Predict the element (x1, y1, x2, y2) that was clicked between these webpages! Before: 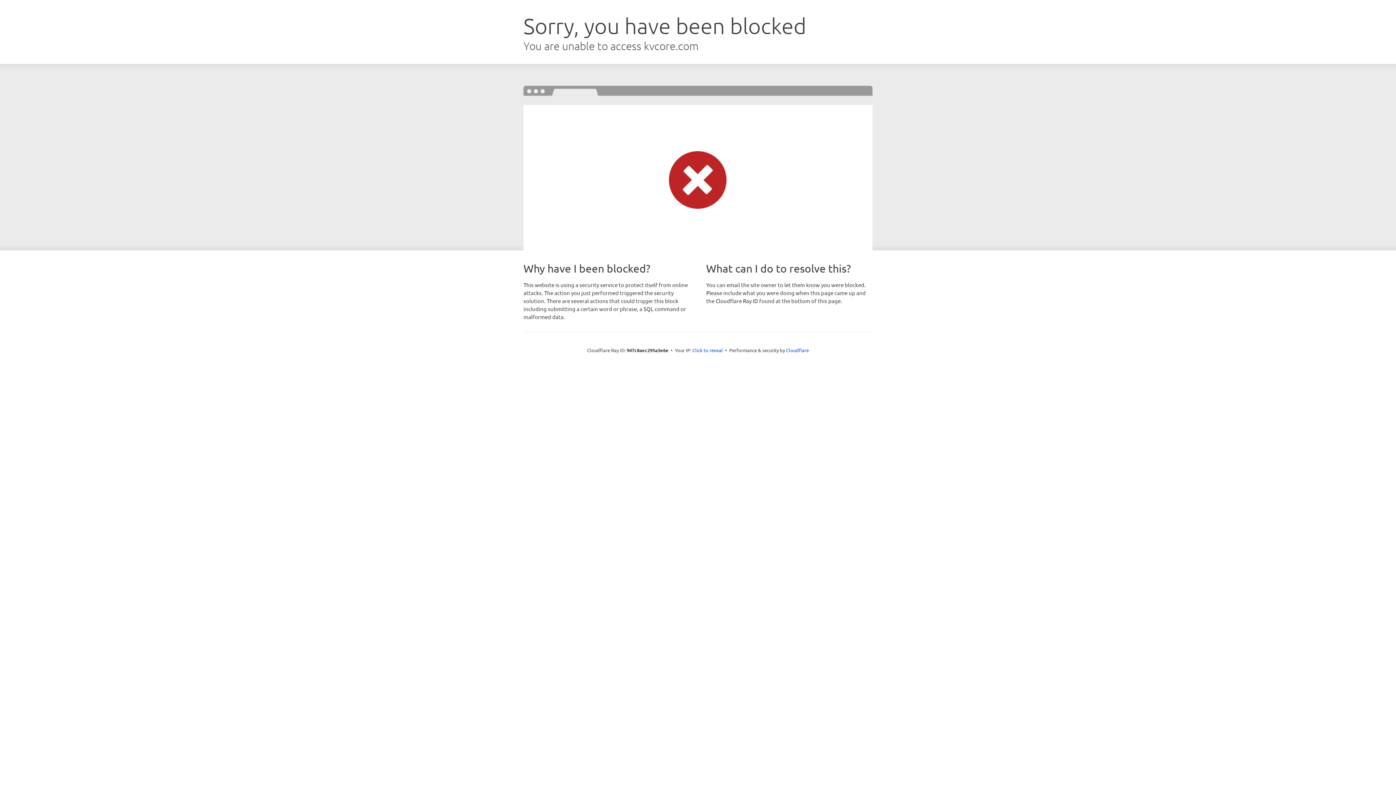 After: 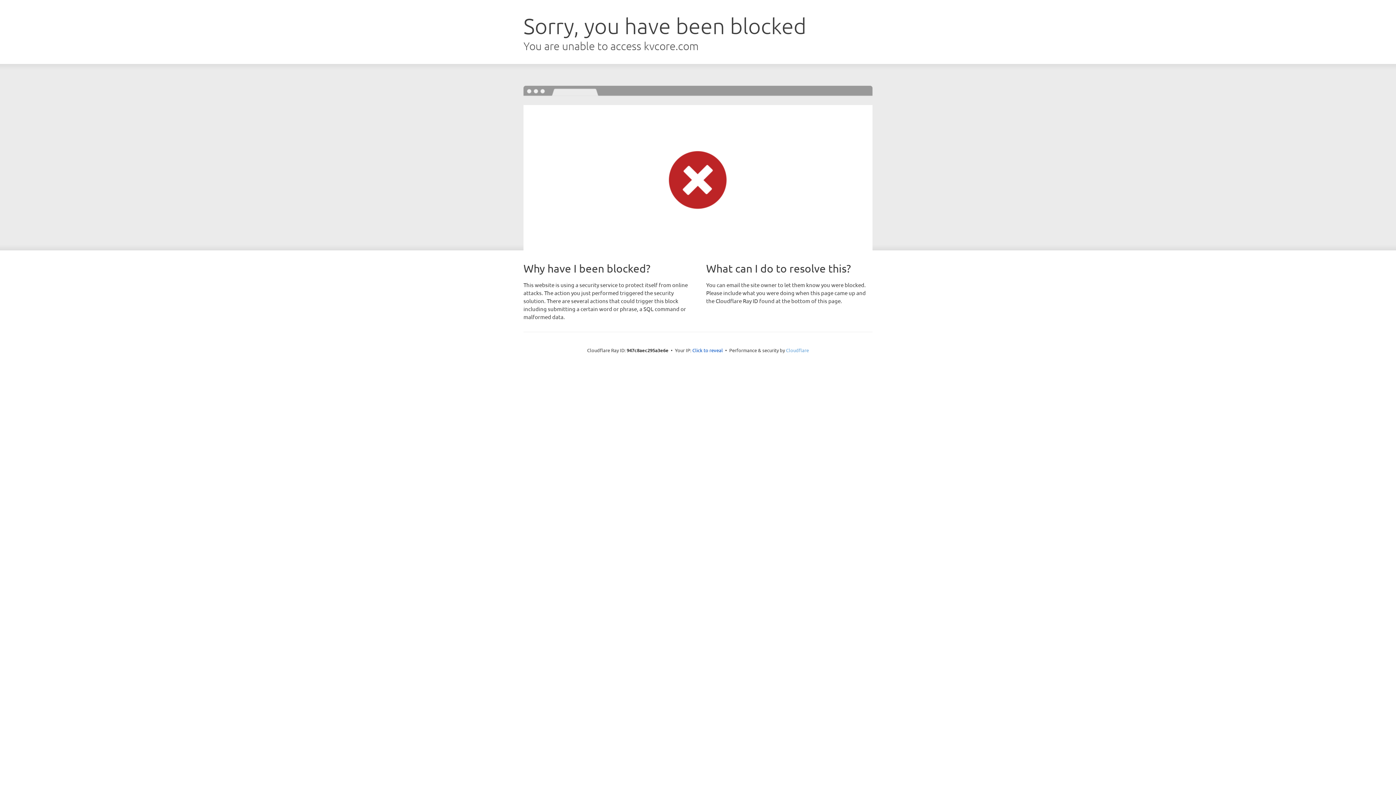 Action: bbox: (786, 347, 809, 353) label: Cloudflare